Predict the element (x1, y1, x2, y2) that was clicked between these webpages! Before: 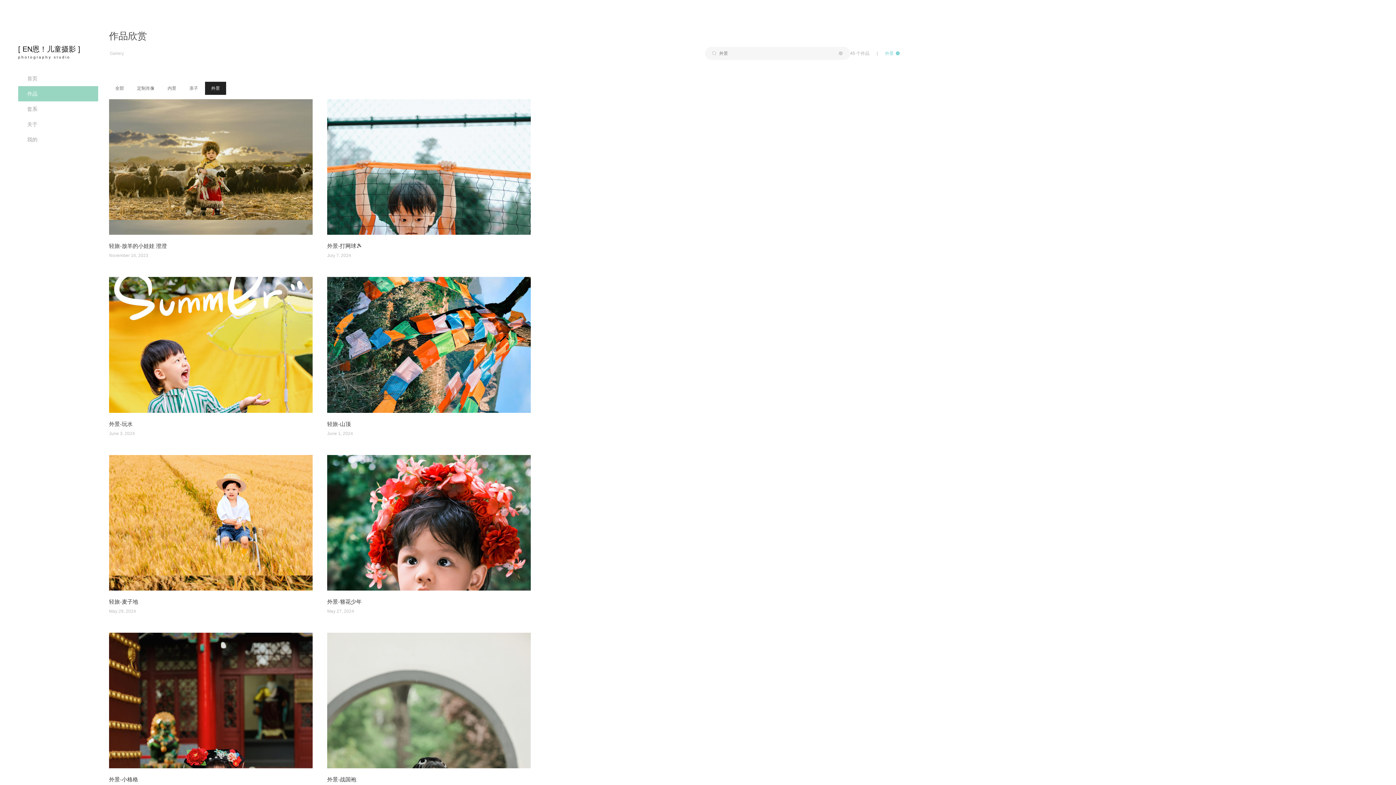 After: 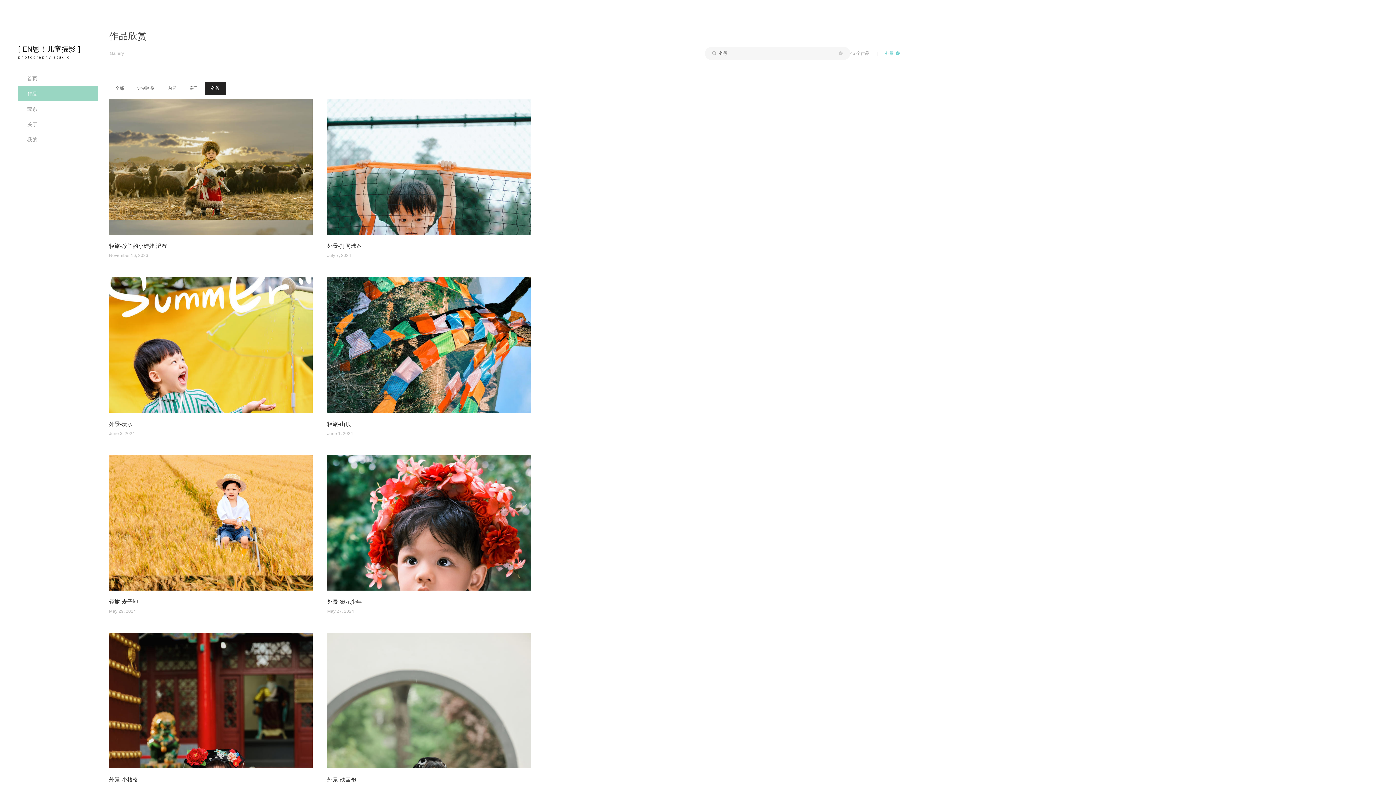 Action: label: 外景-玩水
June 3, 2024 bbox: (109, 277, 312, 436)